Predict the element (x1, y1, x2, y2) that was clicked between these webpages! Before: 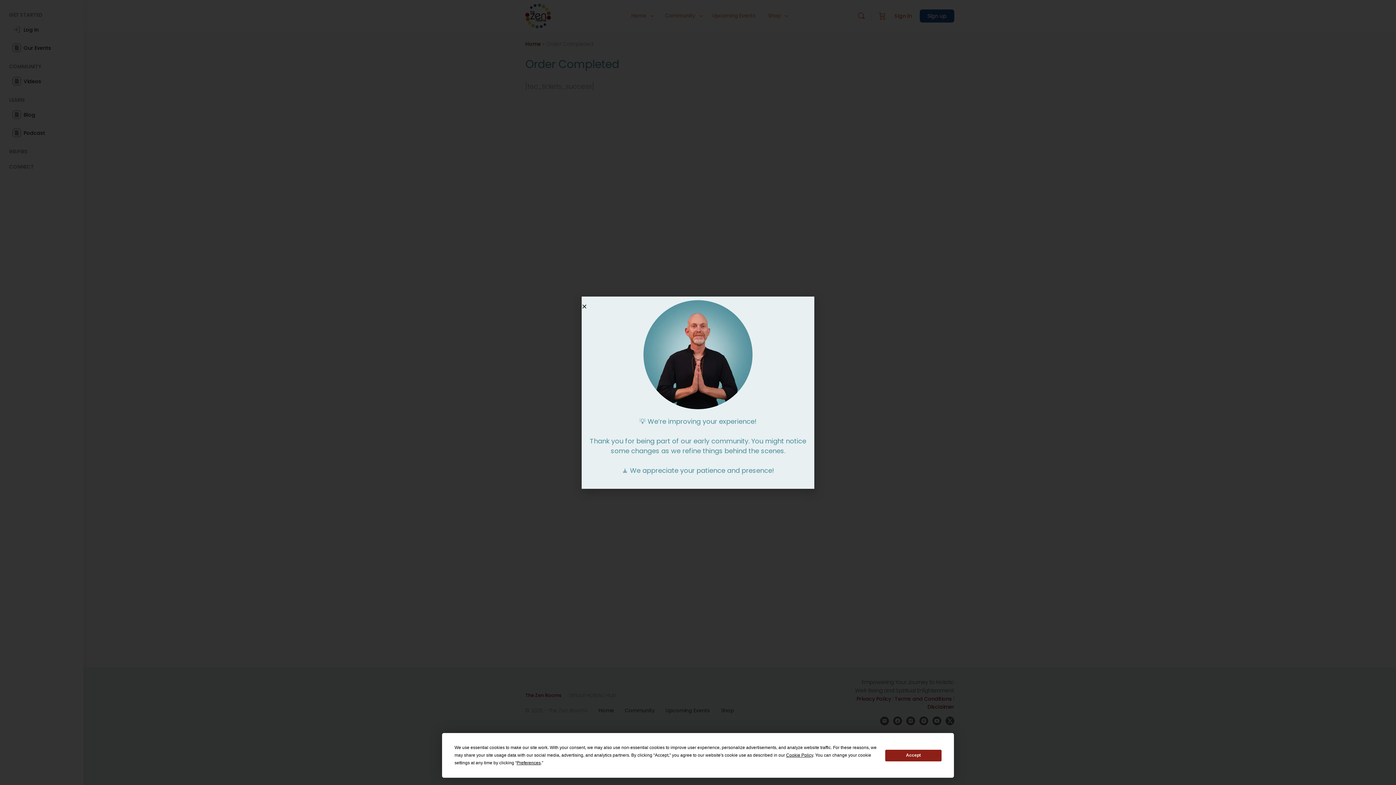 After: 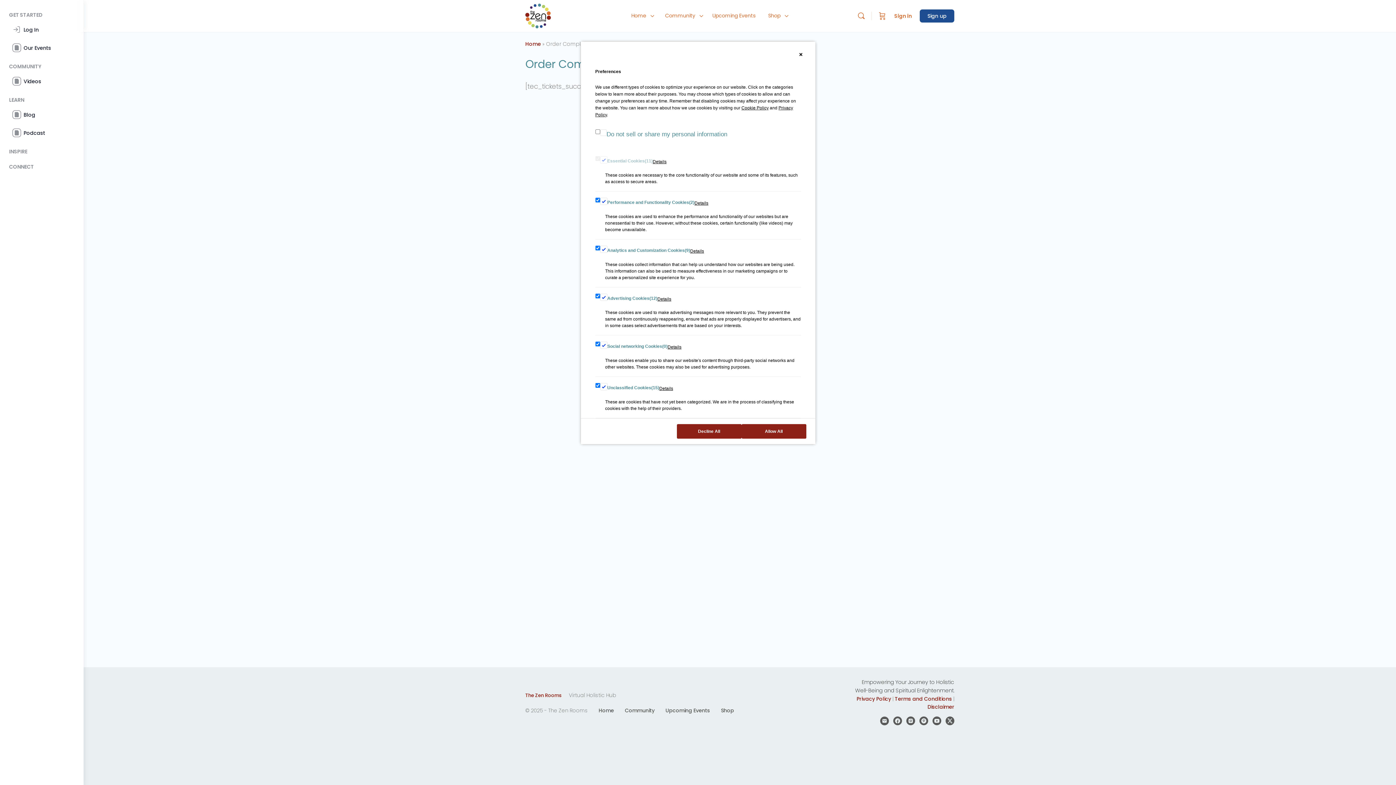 Action: bbox: (516, 760, 540, 765) label: Preferences